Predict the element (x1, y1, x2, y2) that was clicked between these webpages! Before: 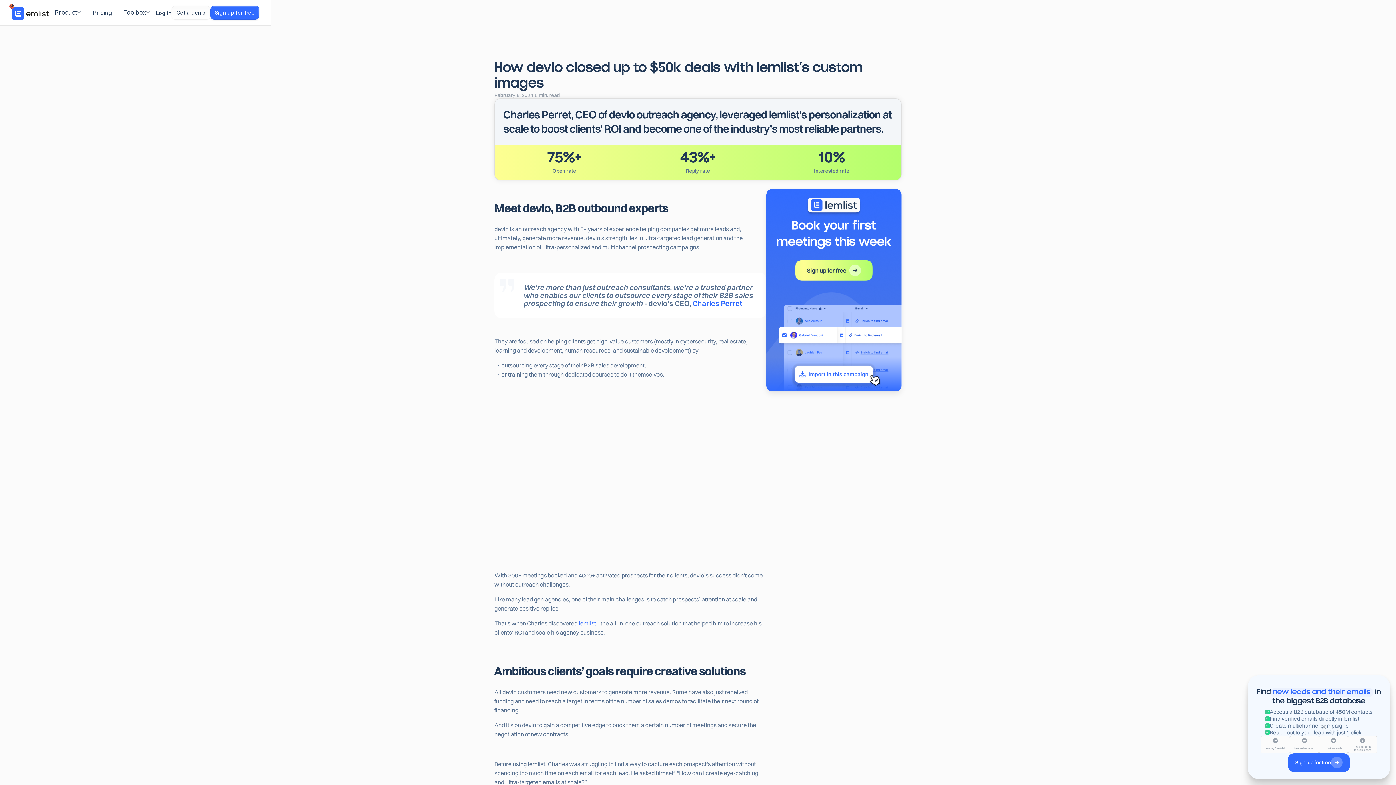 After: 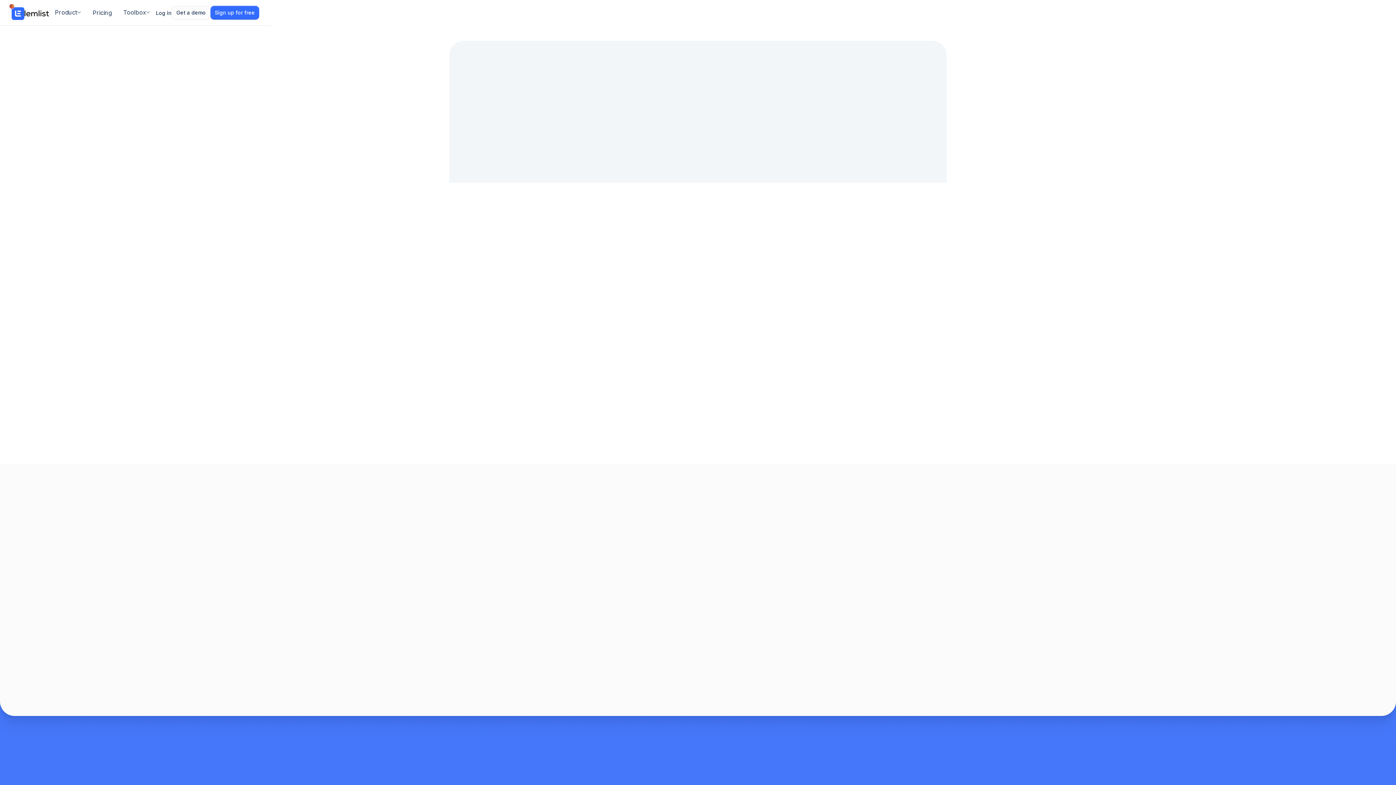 Action: bbox: (11, 7, 49, 18) label: home